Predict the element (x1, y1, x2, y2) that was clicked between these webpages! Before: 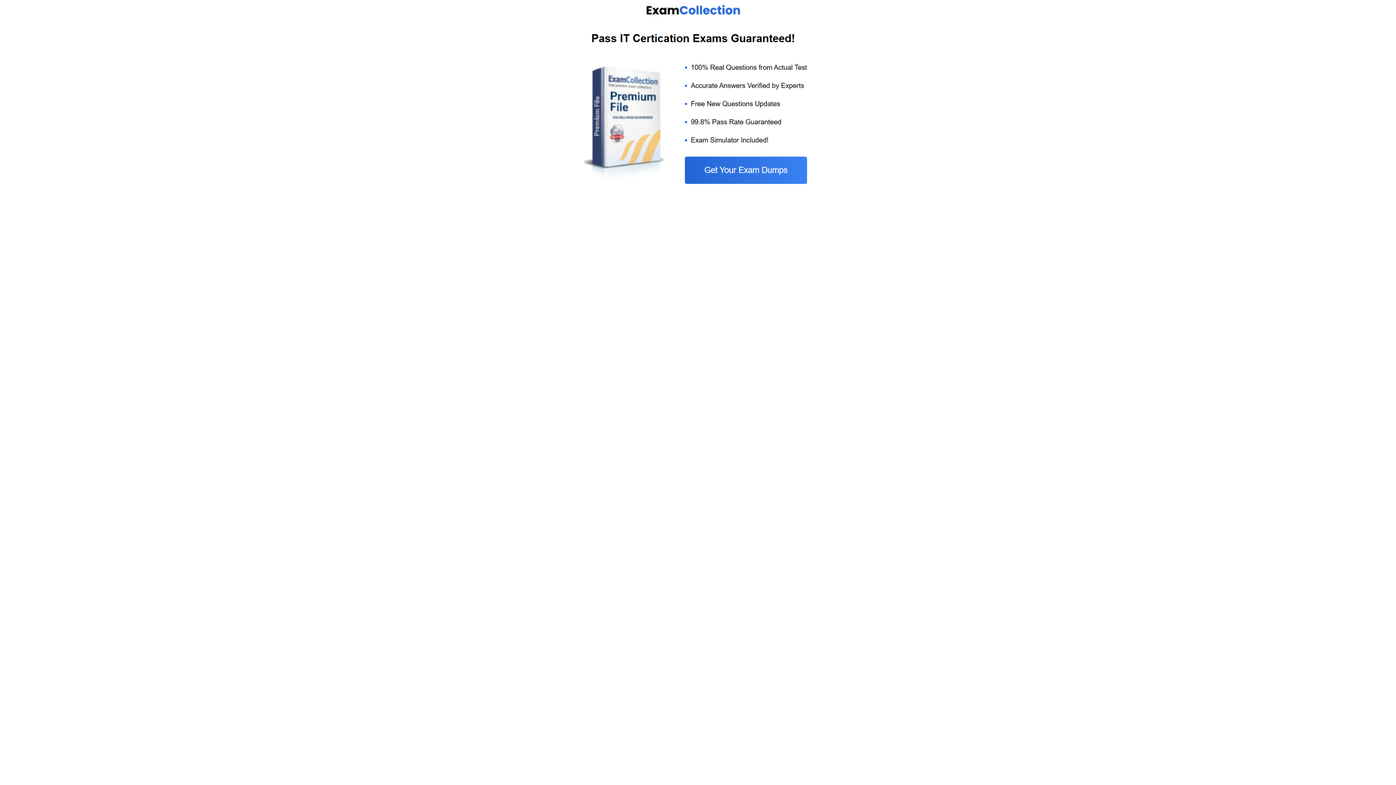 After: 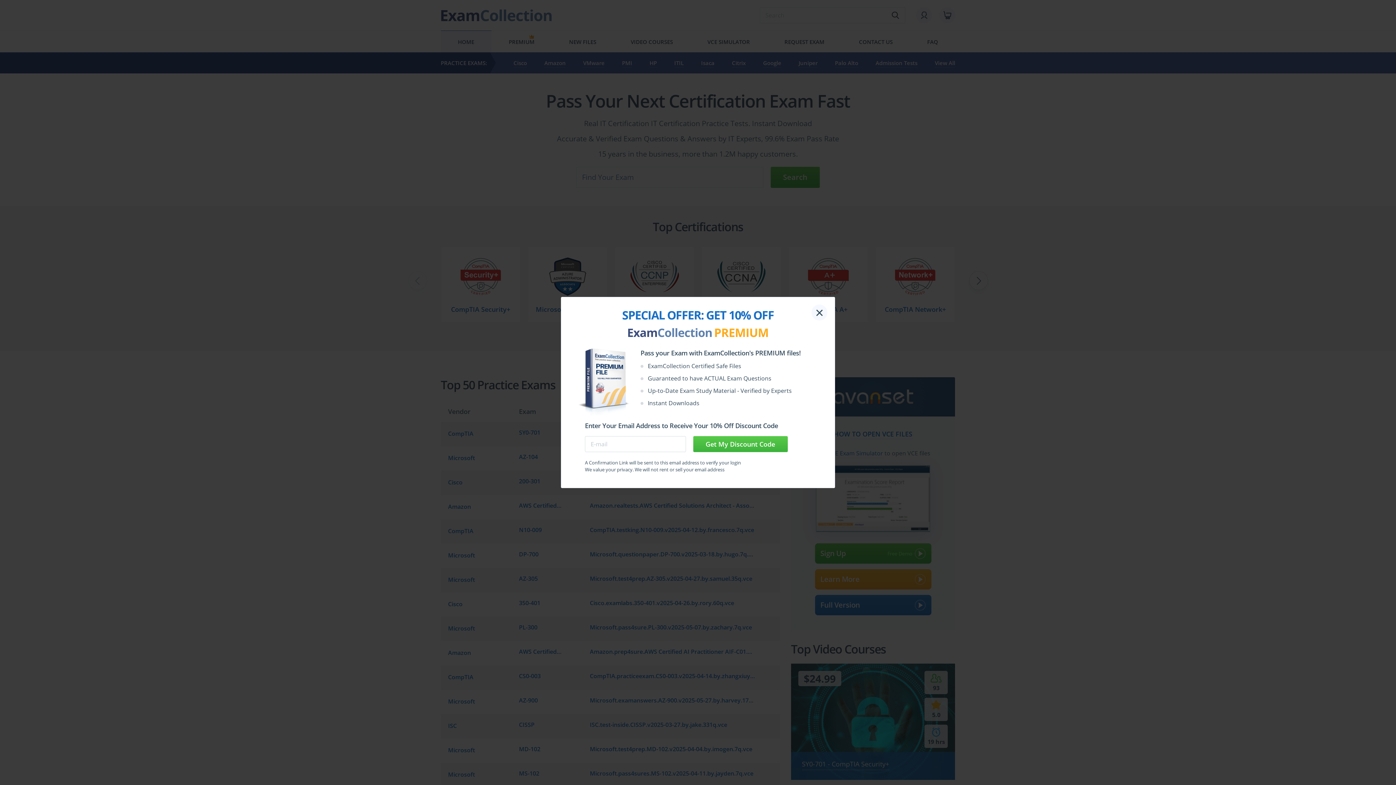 Action: bbox: (584, 185, 812, 192)